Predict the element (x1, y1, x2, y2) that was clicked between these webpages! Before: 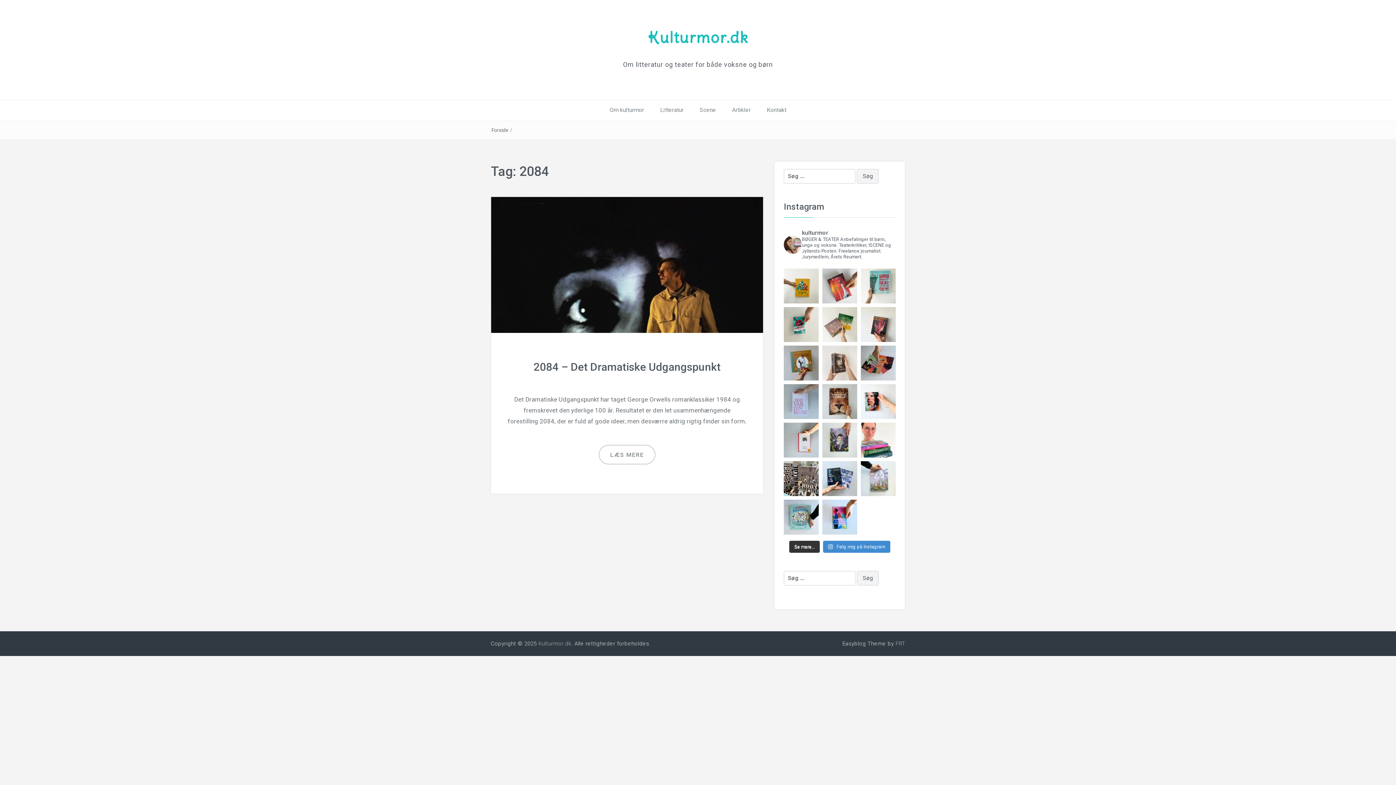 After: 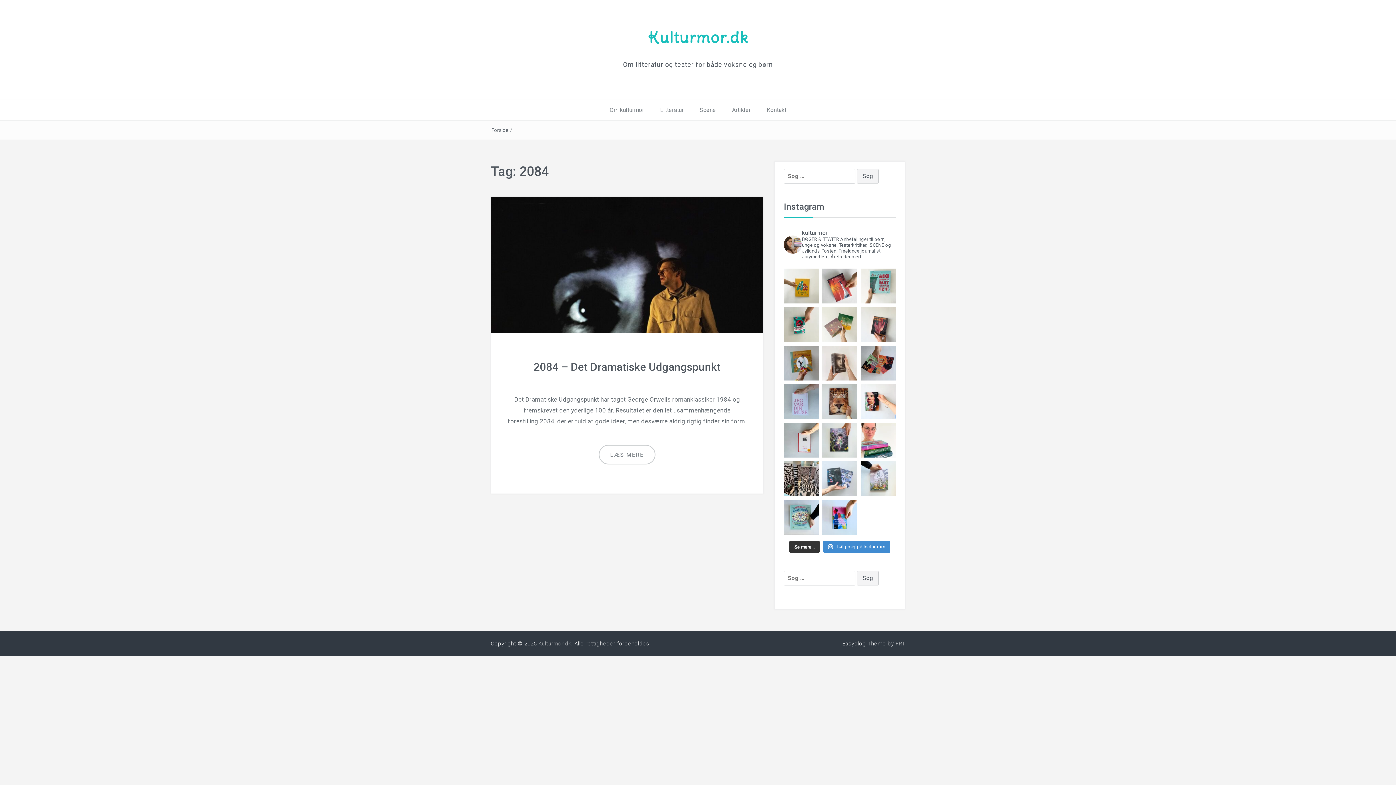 Action: bbox: (822, 461, 857, 496) label: Store historier findes også i små formater. Som